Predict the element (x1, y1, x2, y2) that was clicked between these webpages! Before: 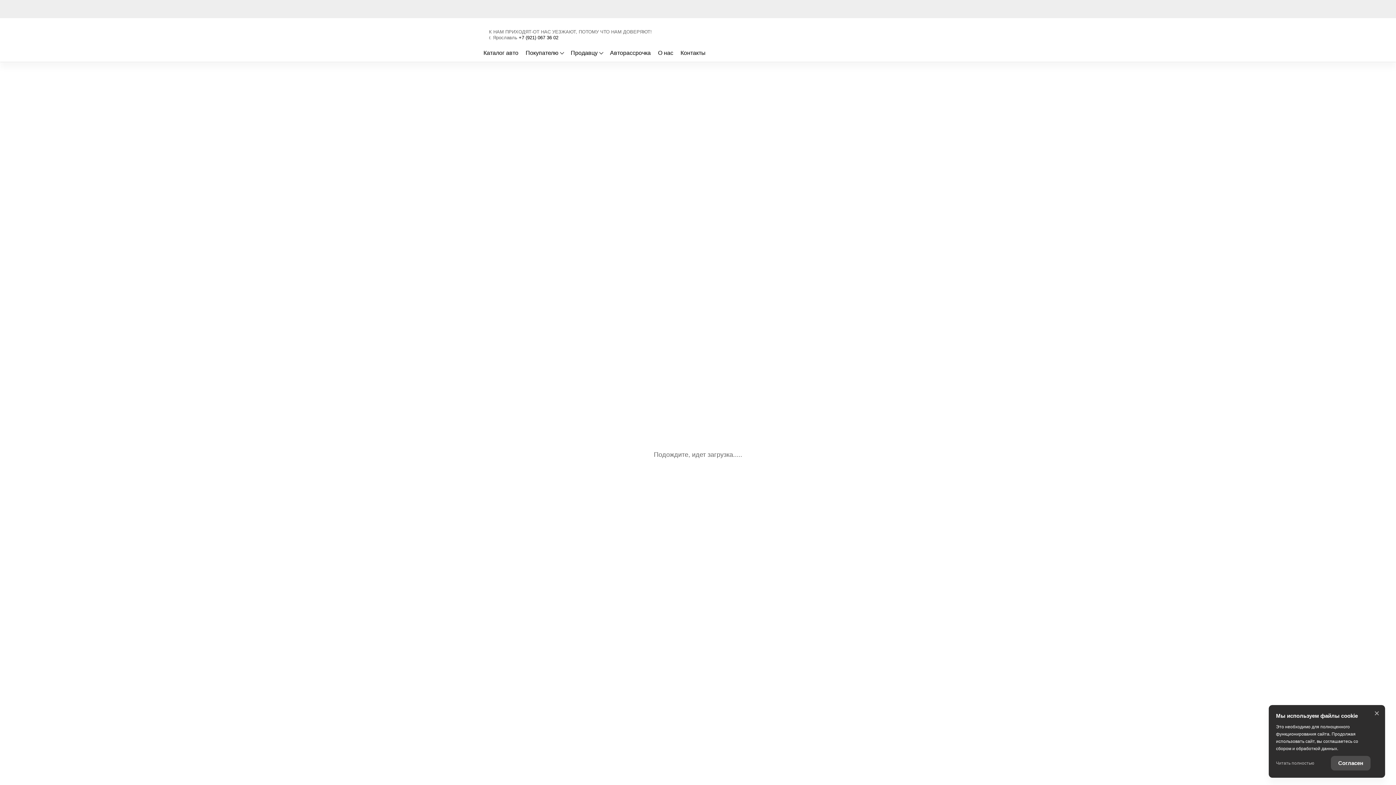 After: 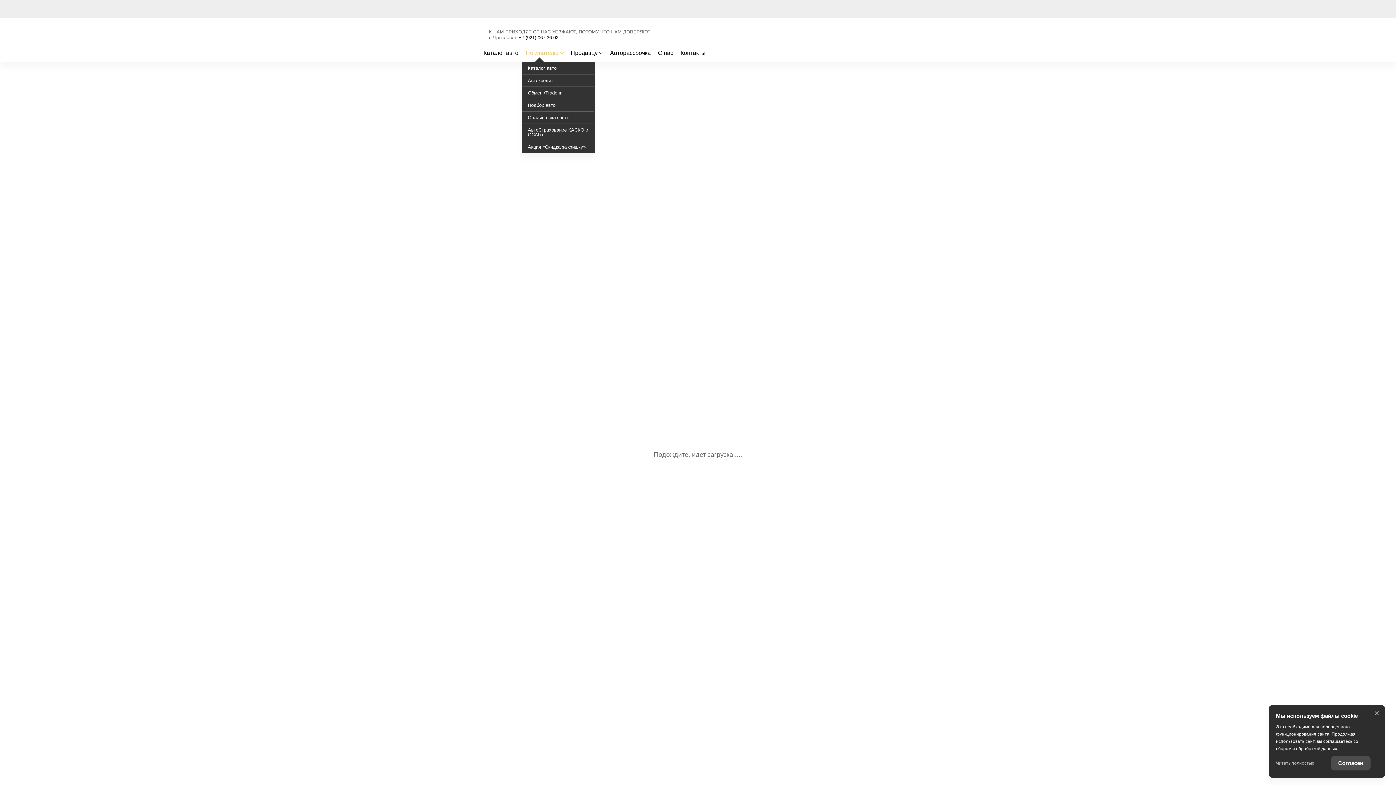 Action: bbox: (525, 44, 557, 61) label: Покупателю